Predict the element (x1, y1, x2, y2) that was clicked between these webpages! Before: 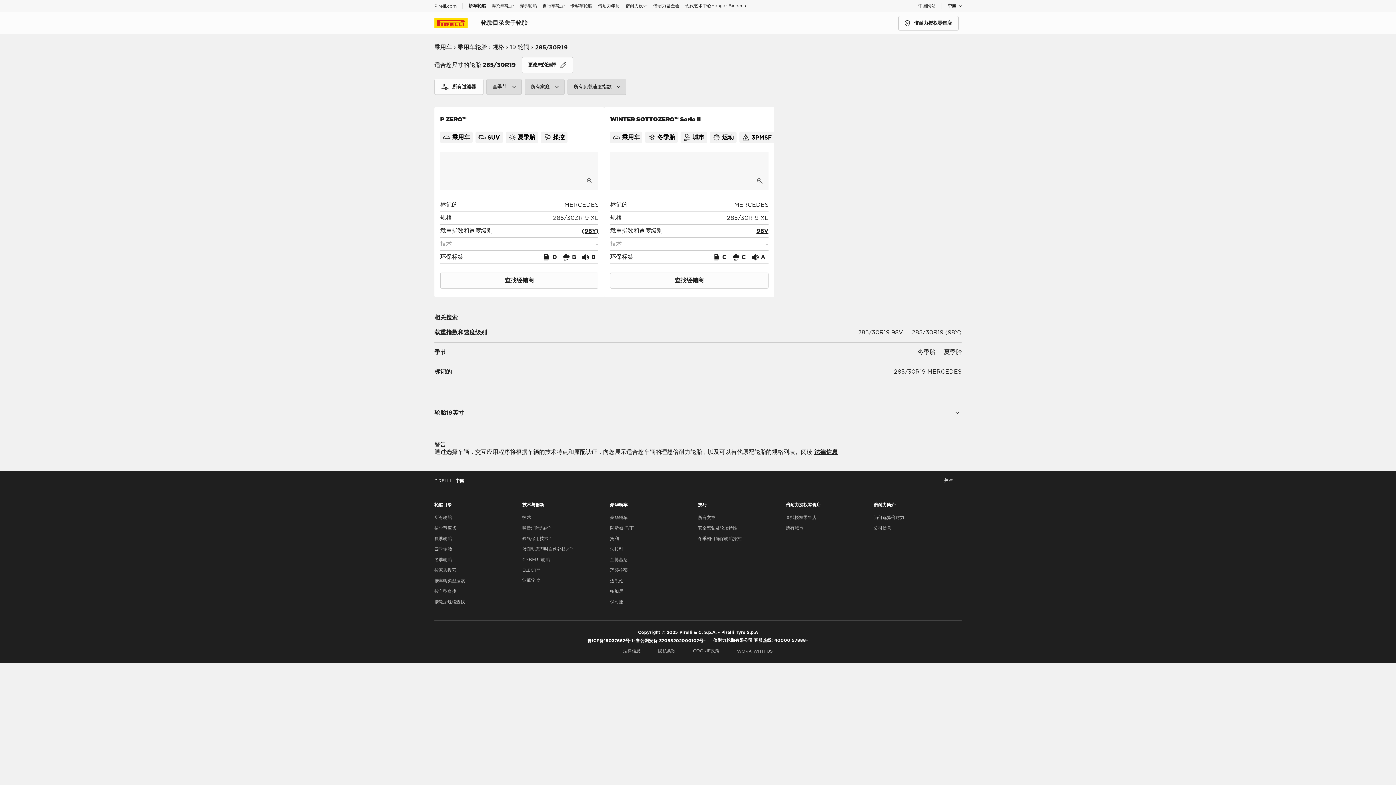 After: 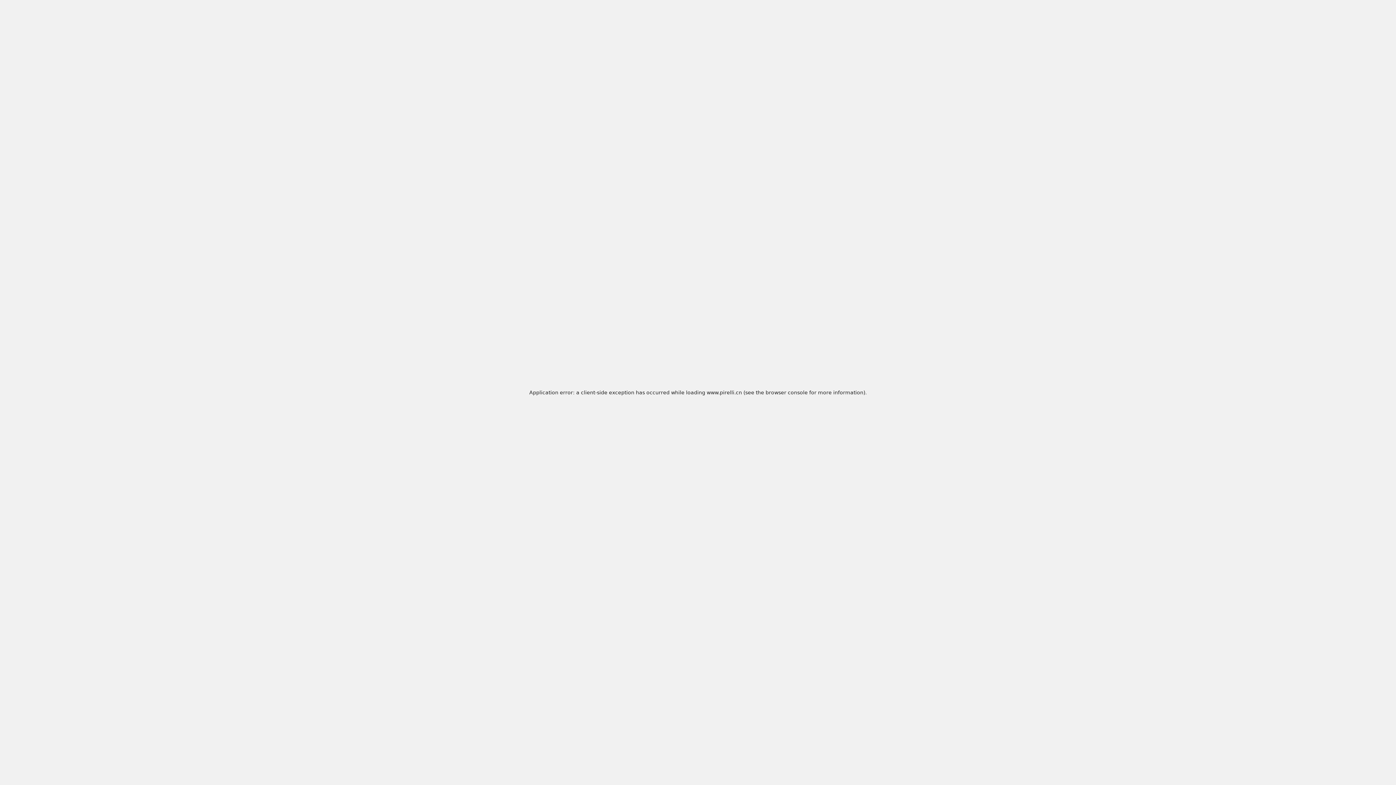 Action: label: 乘用车轮胎 bbox: (457, 43, 486, 51)